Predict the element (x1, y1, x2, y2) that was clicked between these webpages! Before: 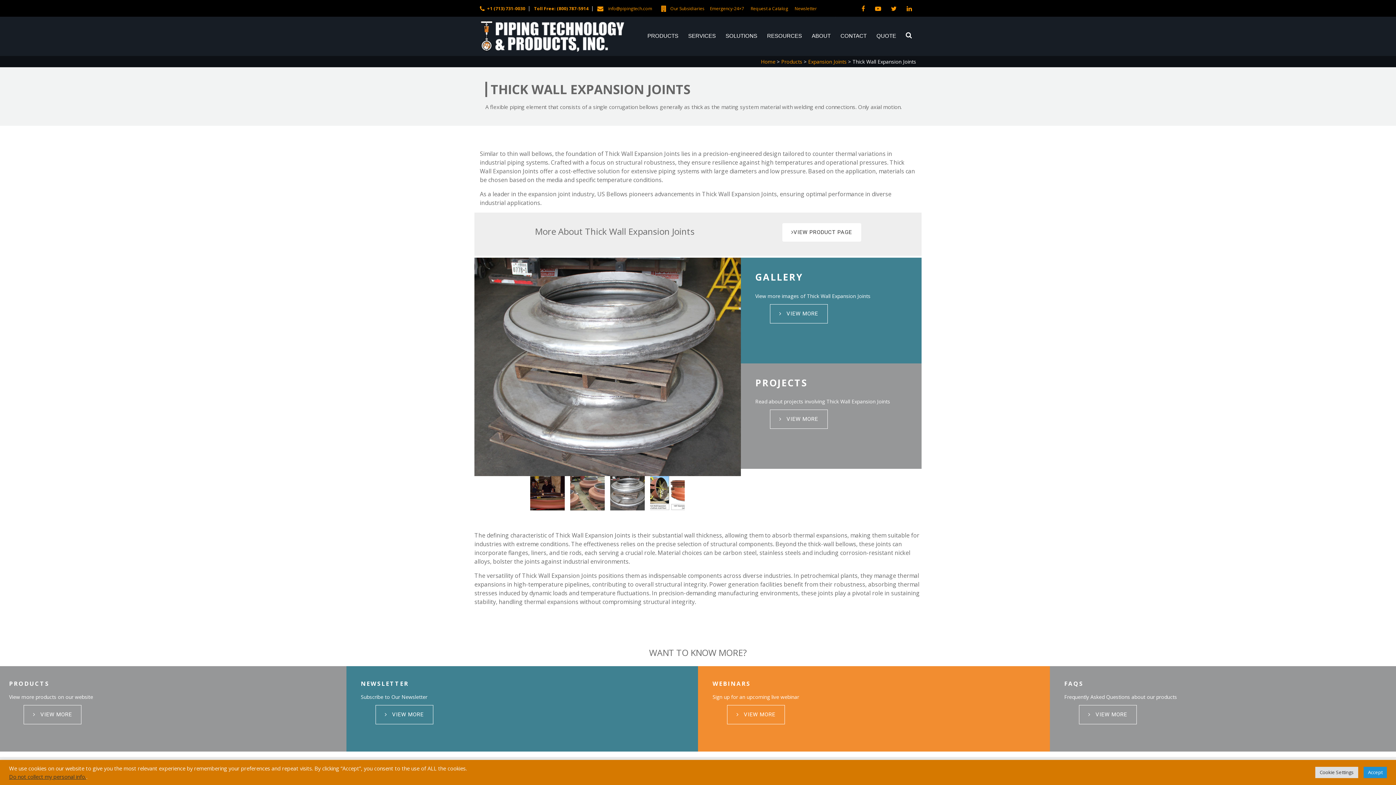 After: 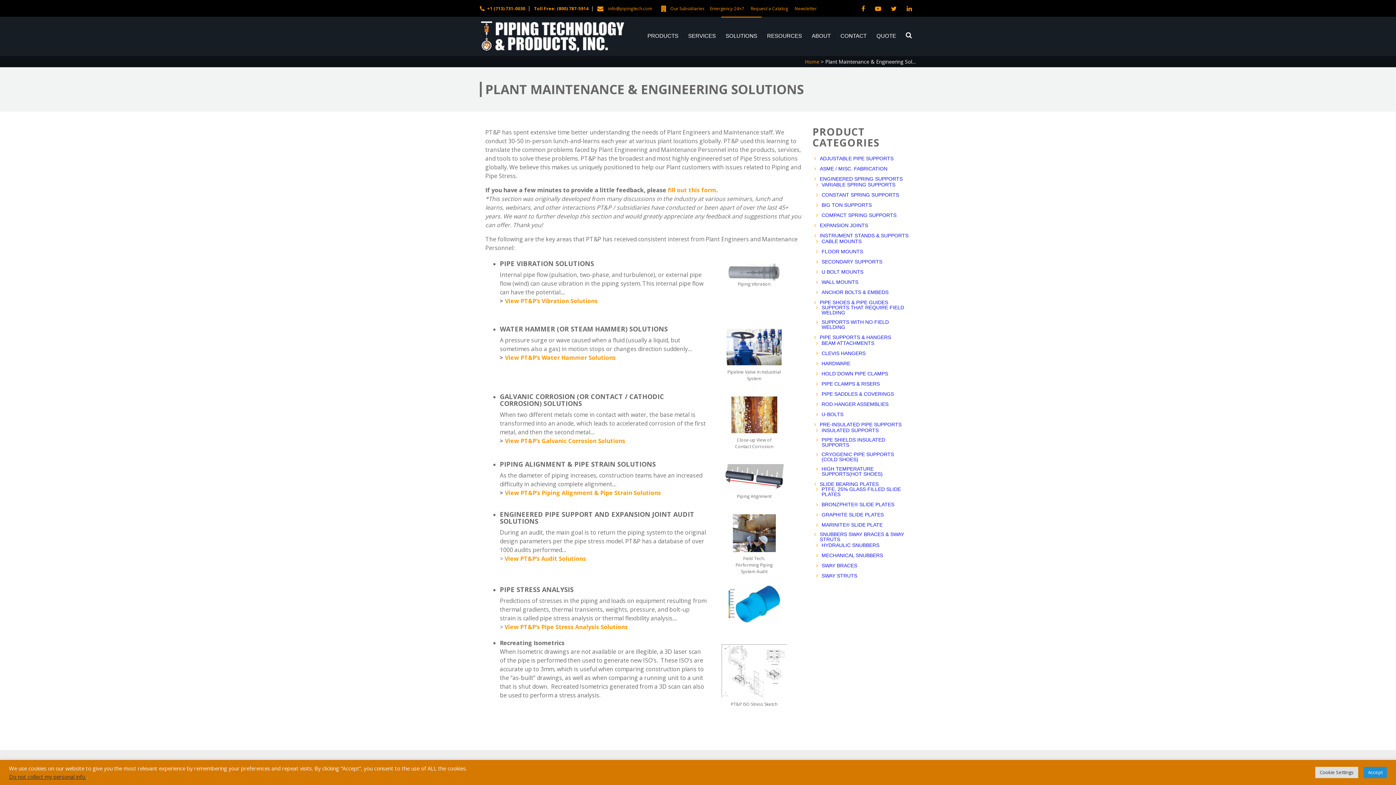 Action: label: SOLUTIONS bbox: (721, 16, 761, 54)